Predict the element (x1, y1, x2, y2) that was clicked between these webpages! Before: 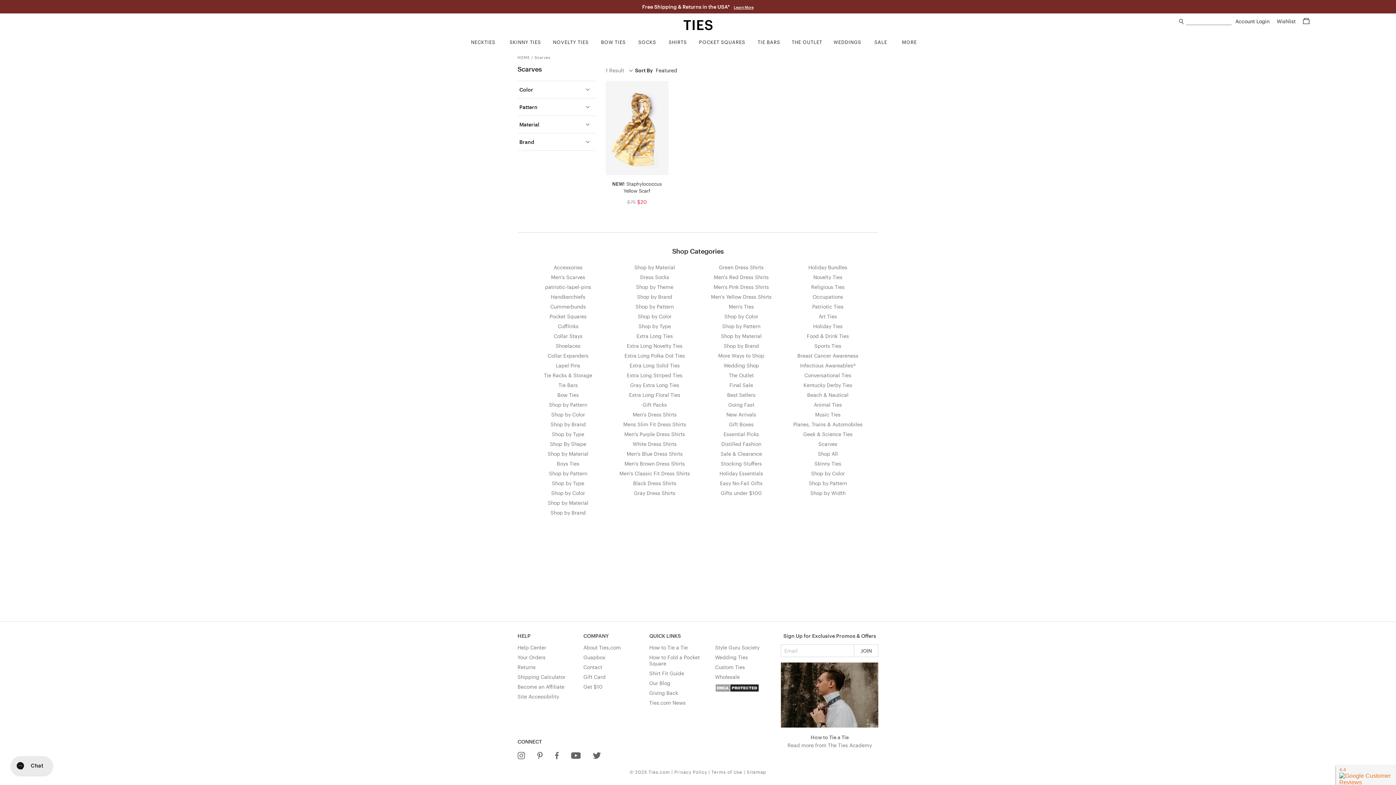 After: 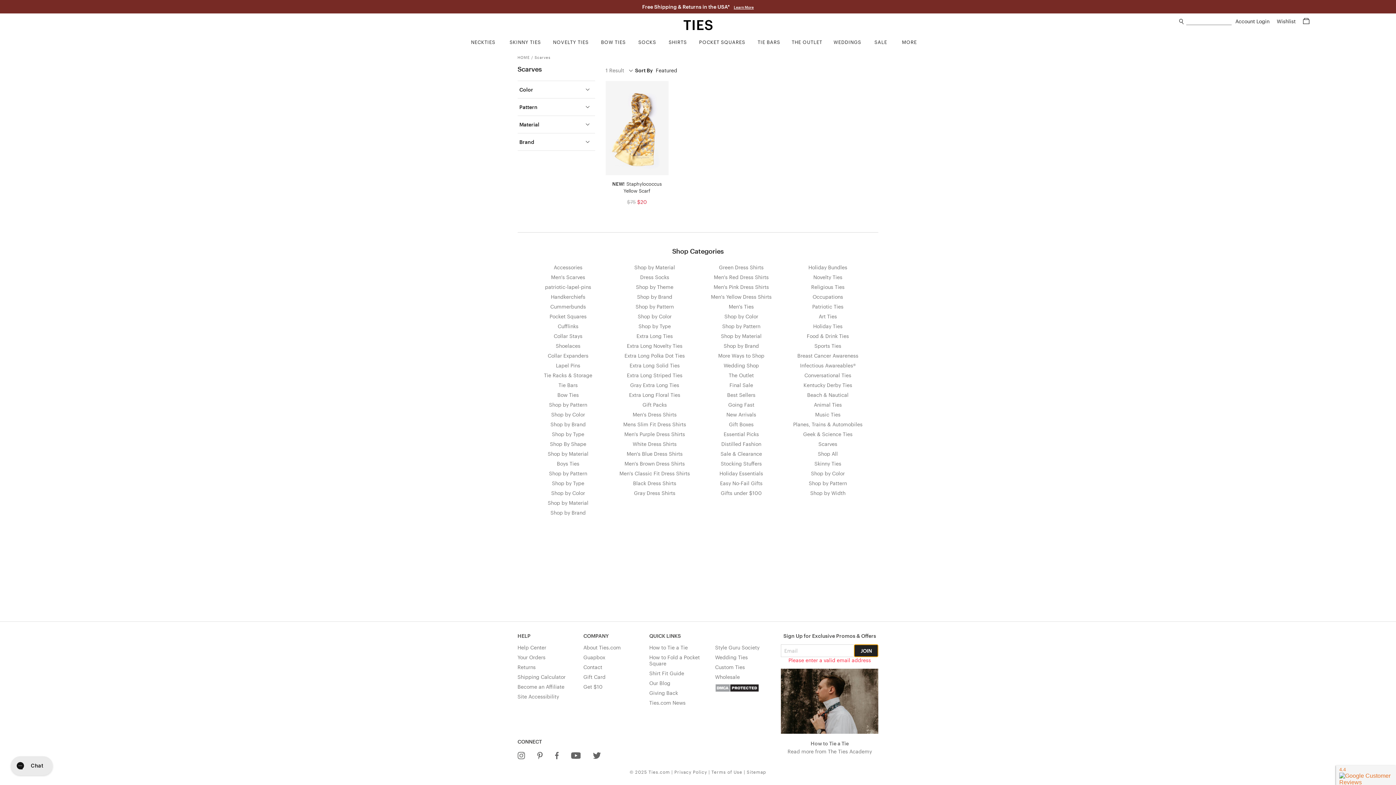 Action: bbox: (854, 644, 878, 657) label: JOIN